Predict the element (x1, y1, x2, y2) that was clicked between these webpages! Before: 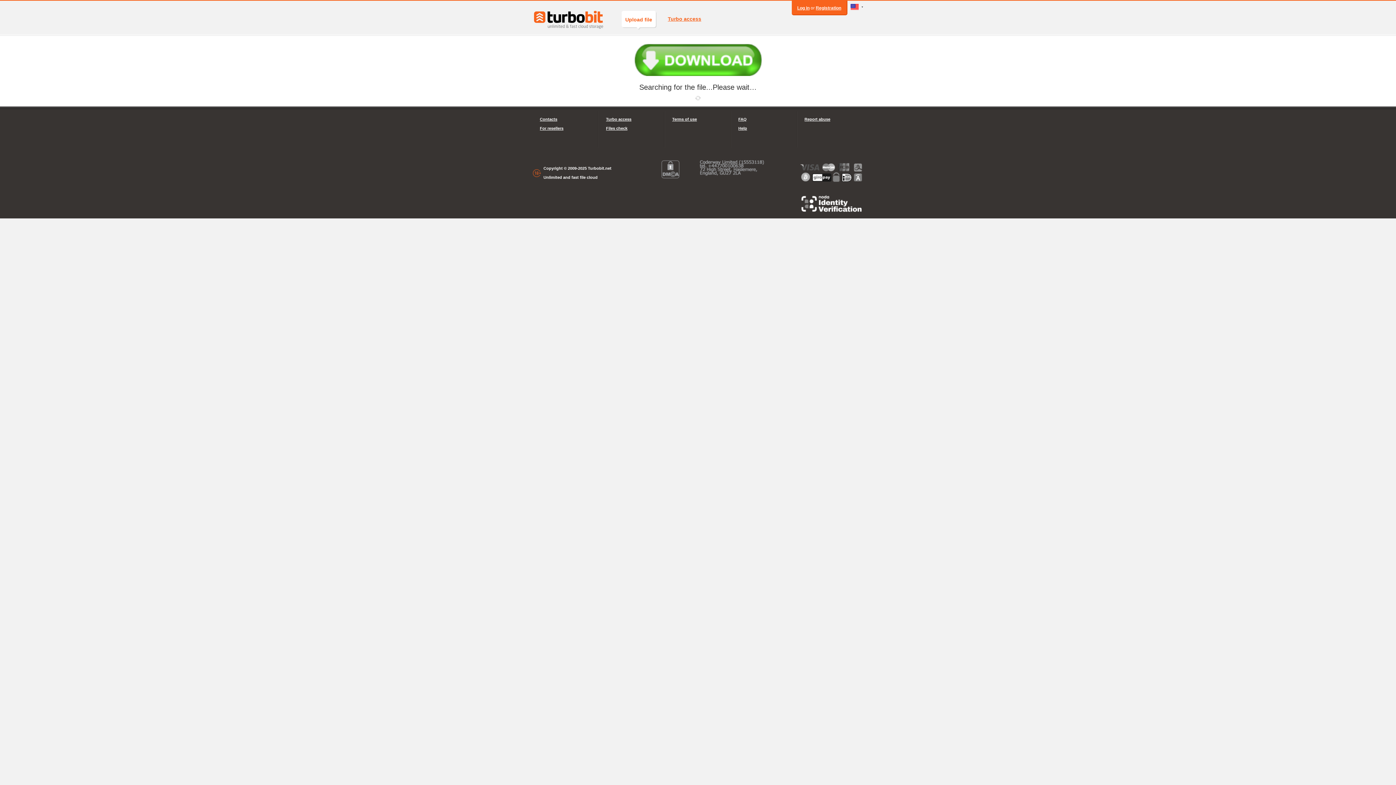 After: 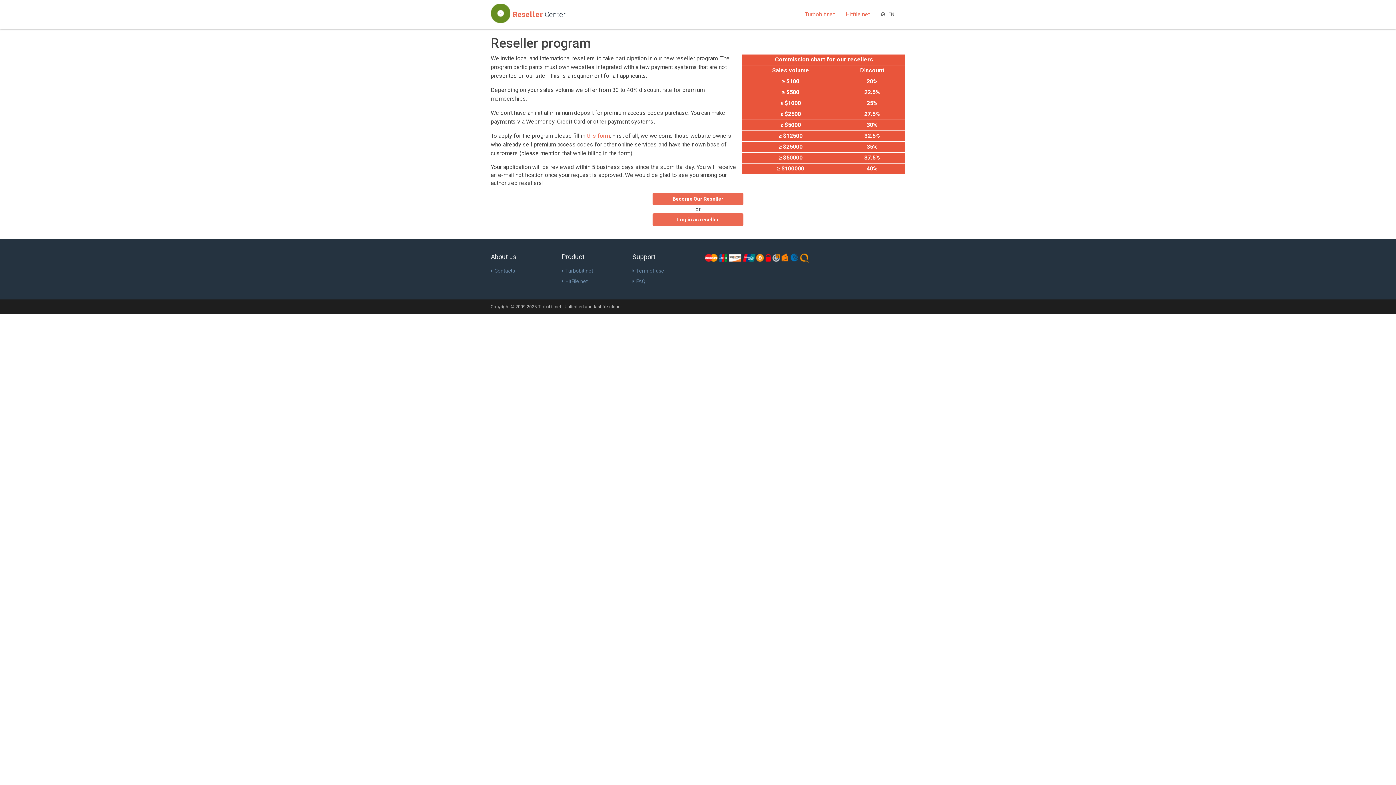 Action: bbox: (540, 124, 591, 133) label: For resellers